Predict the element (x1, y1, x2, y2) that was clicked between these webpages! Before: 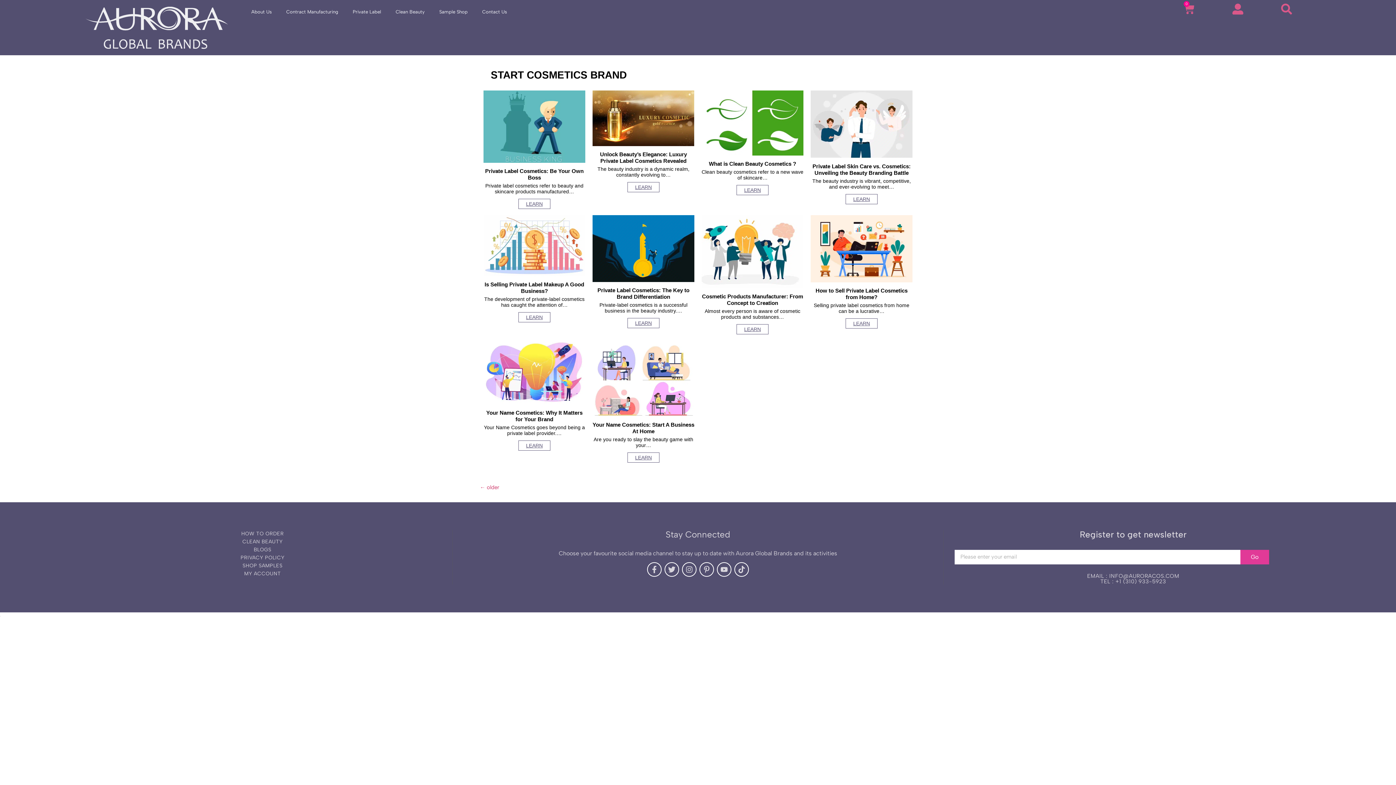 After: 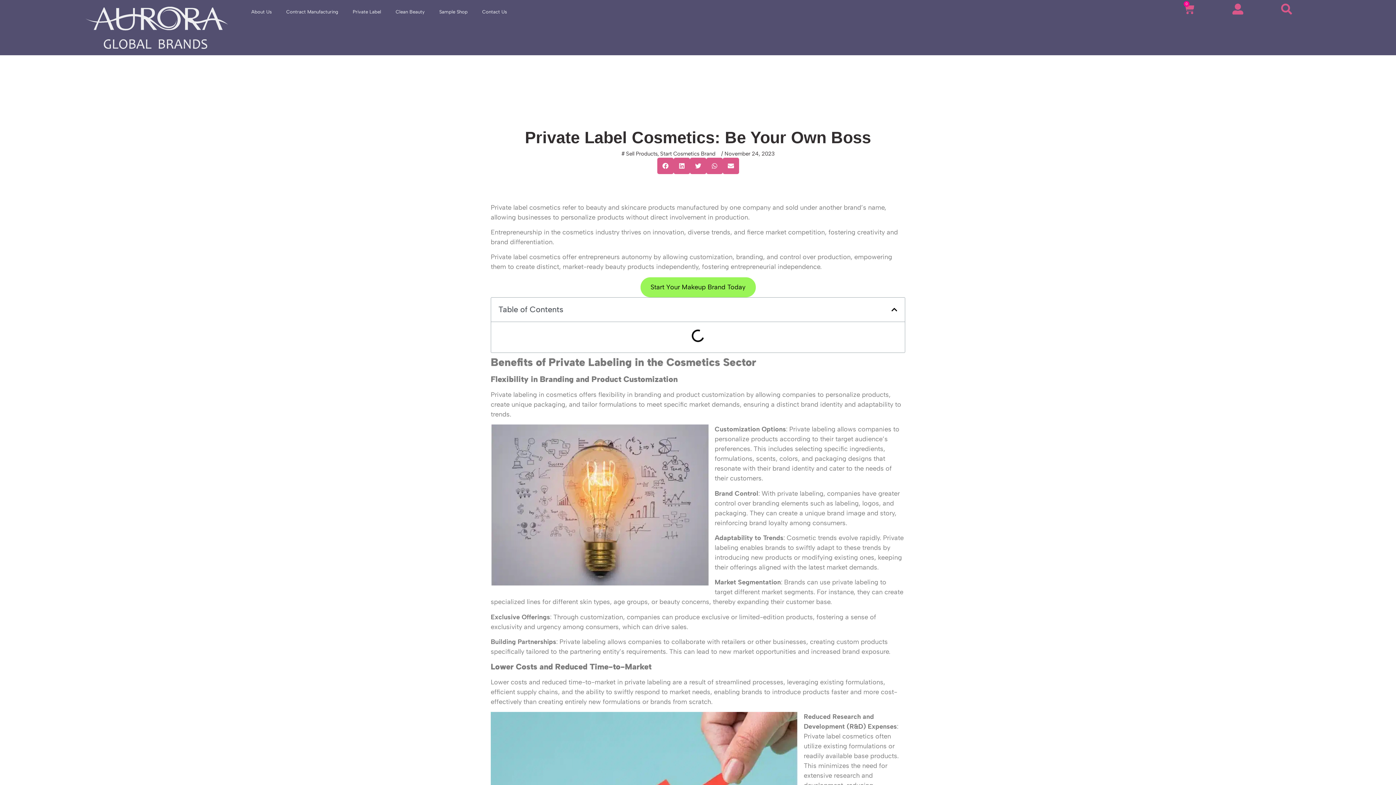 Action: bbox: (518, 198, 550, 209) label: LEARN